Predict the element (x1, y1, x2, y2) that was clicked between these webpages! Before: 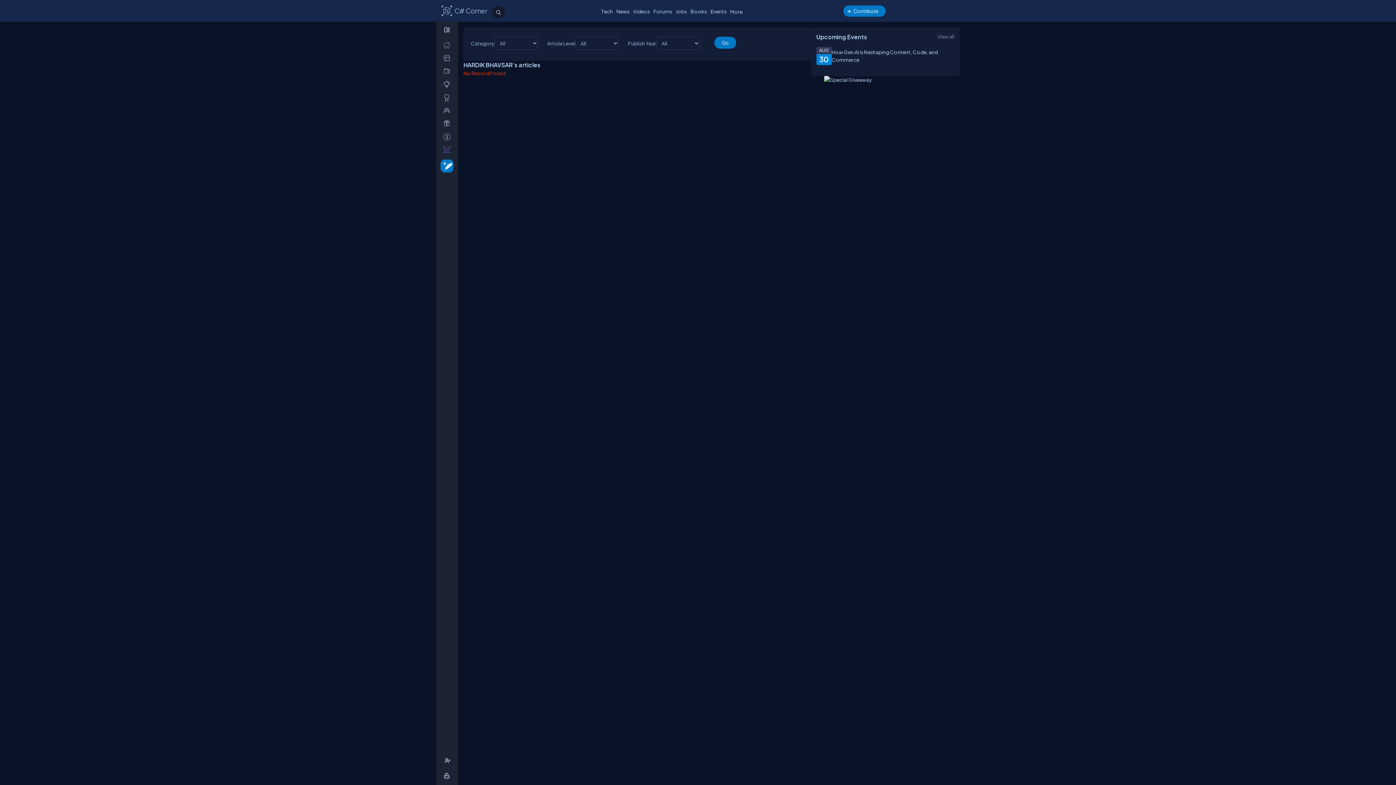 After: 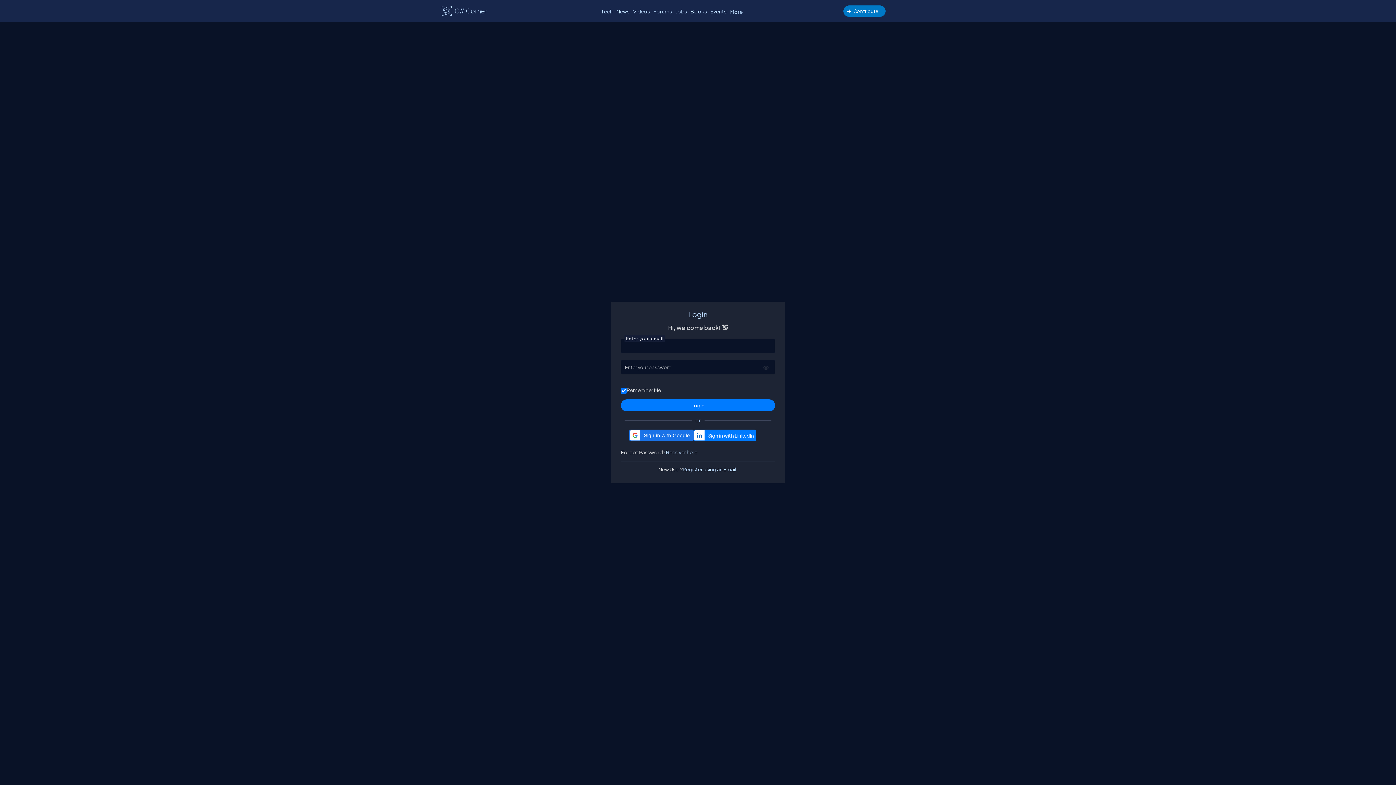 Action: label: _ReferEarn bbox: (438, 117, 458, 129)